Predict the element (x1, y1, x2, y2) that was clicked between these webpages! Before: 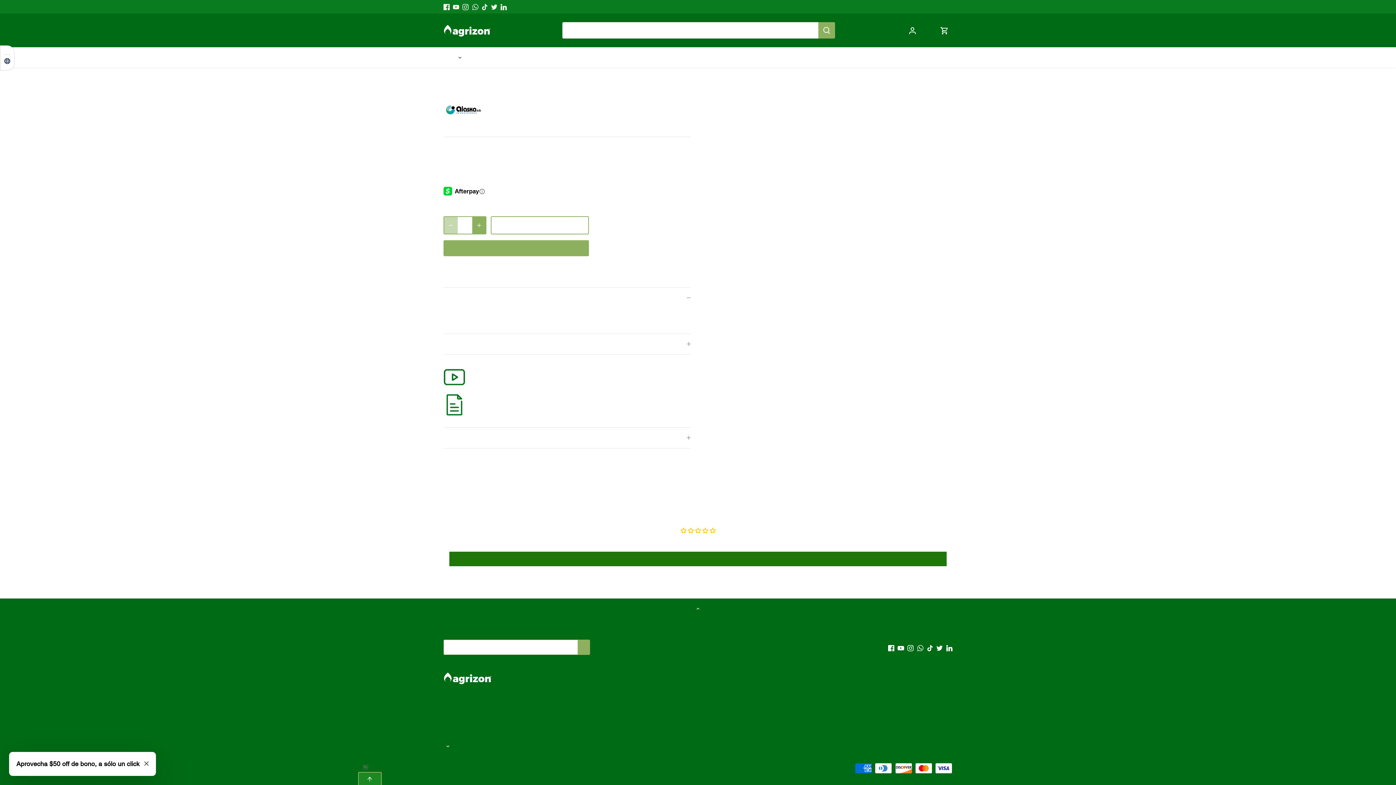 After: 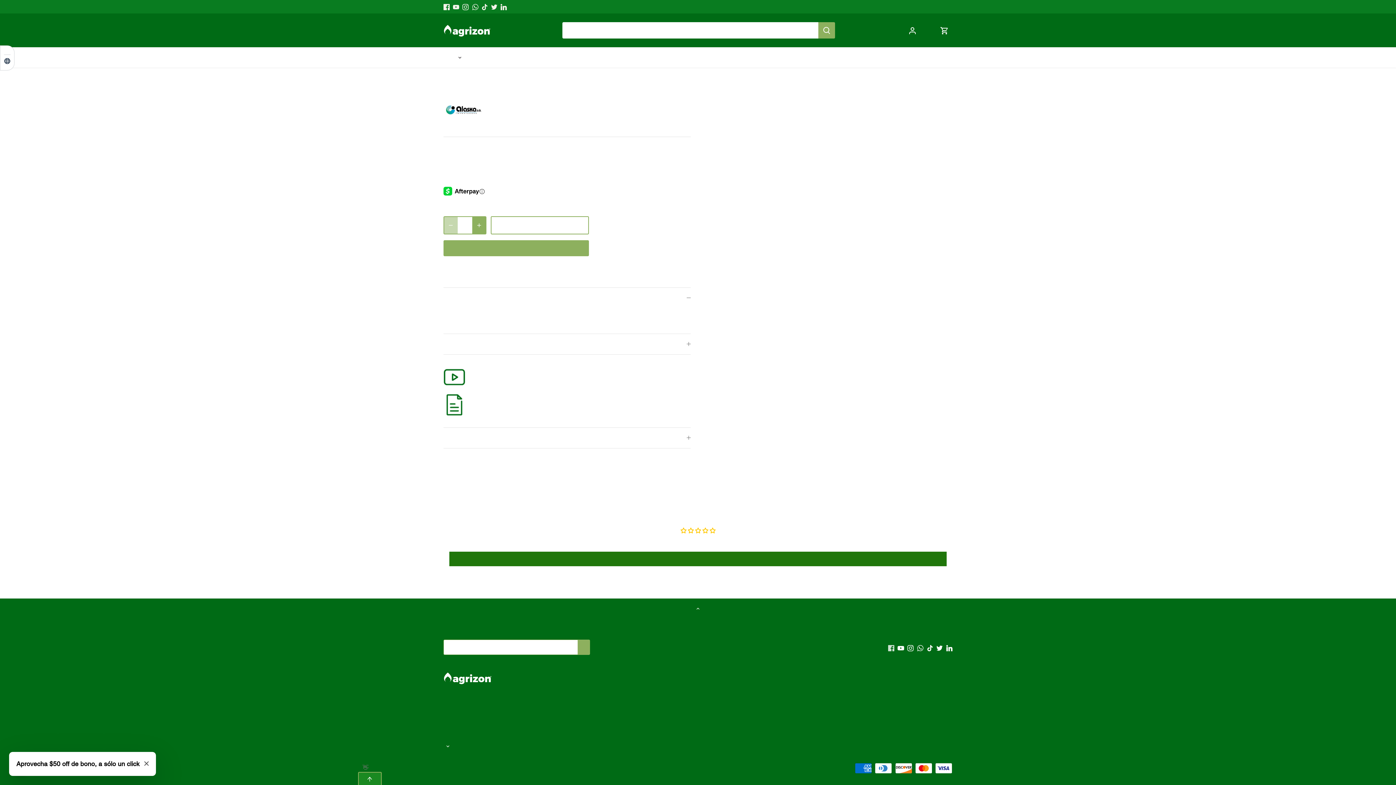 Action: label: Facebook bbox: (888, 644, 894, 652)